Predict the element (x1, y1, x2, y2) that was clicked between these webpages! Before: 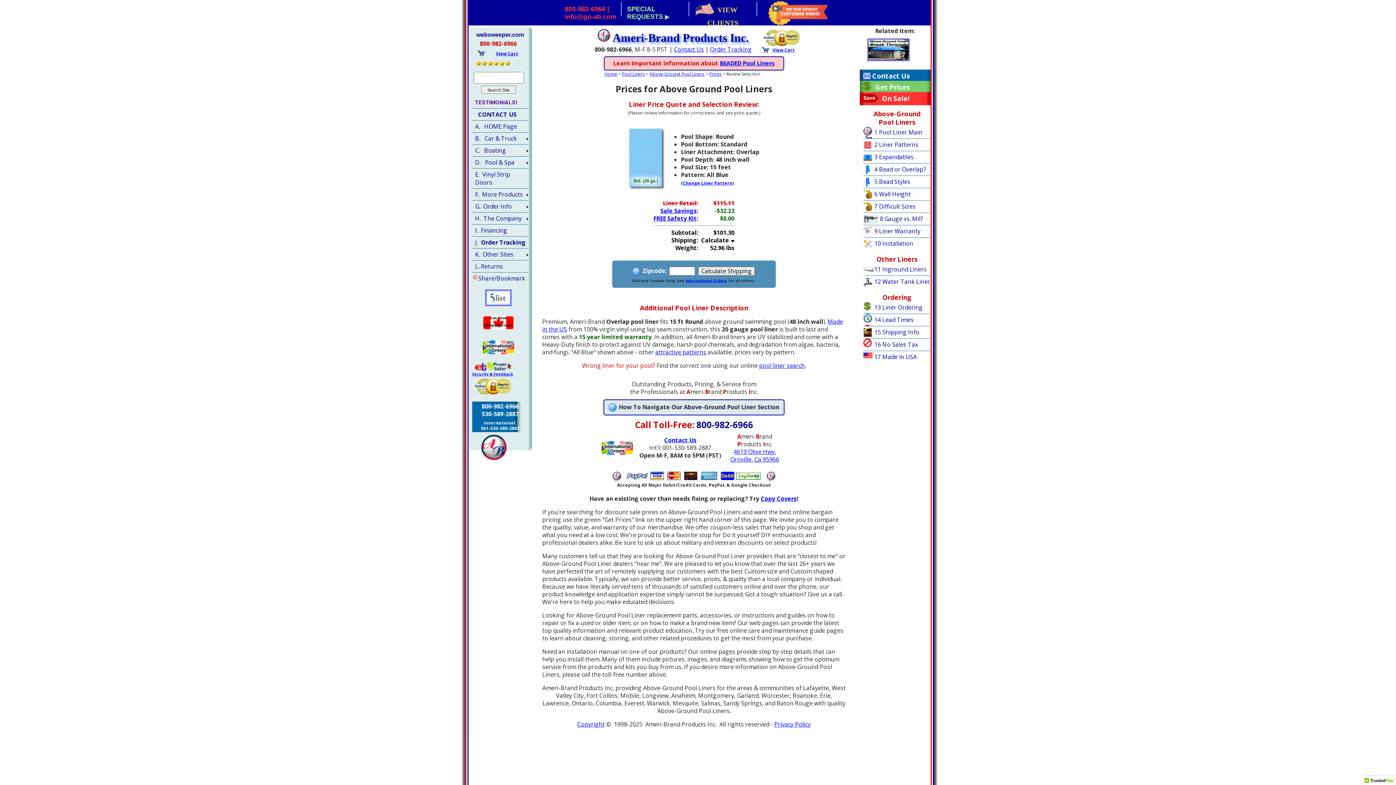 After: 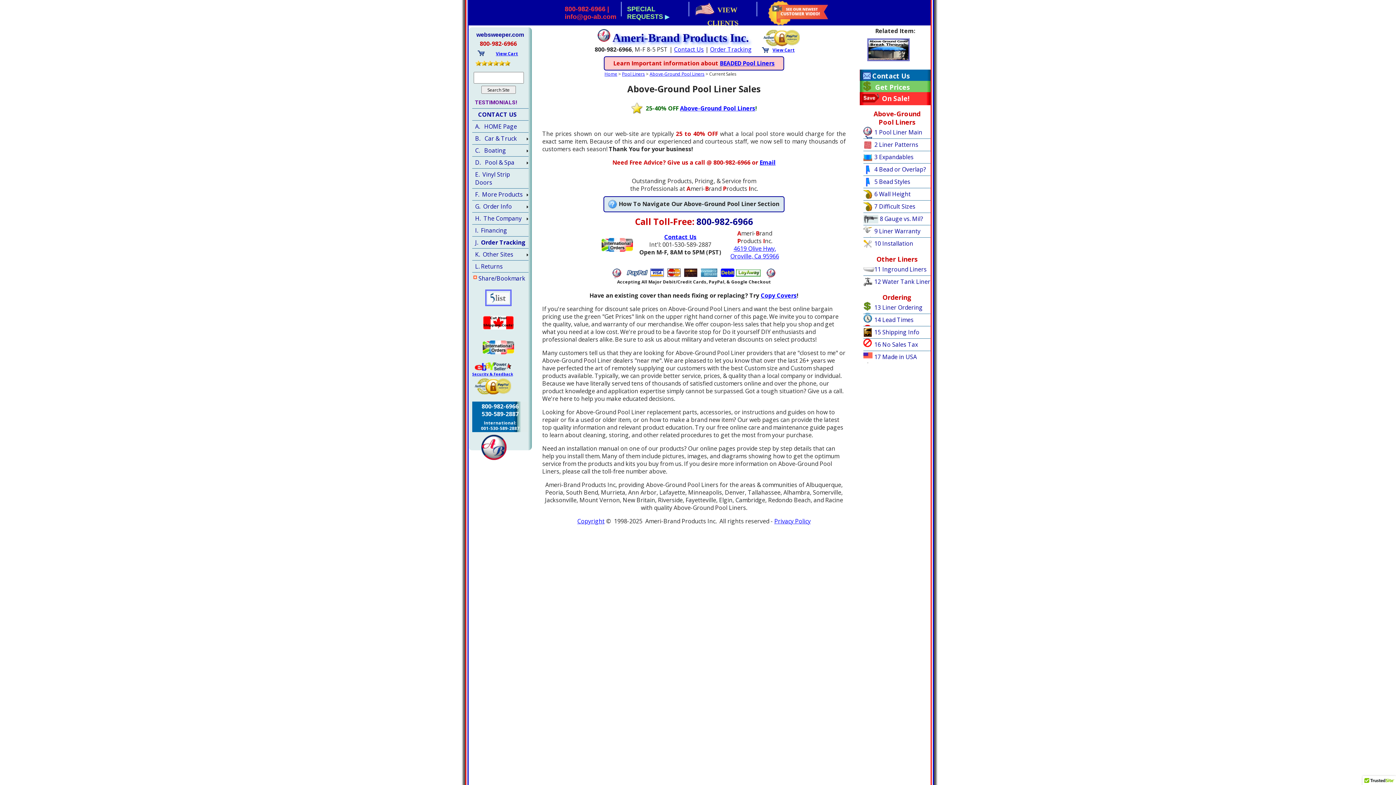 Action: bbox: (862, 92, 923, 105) label: On Sale!